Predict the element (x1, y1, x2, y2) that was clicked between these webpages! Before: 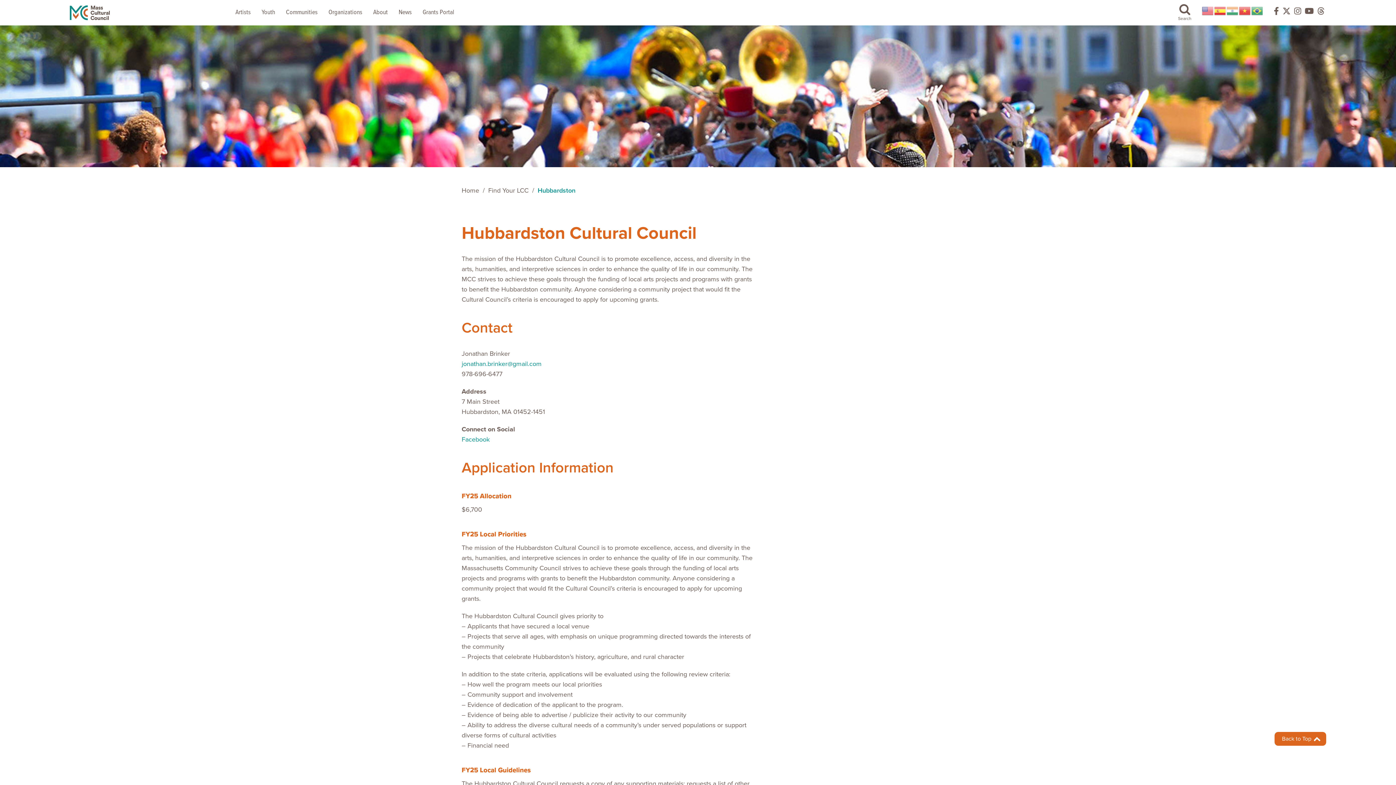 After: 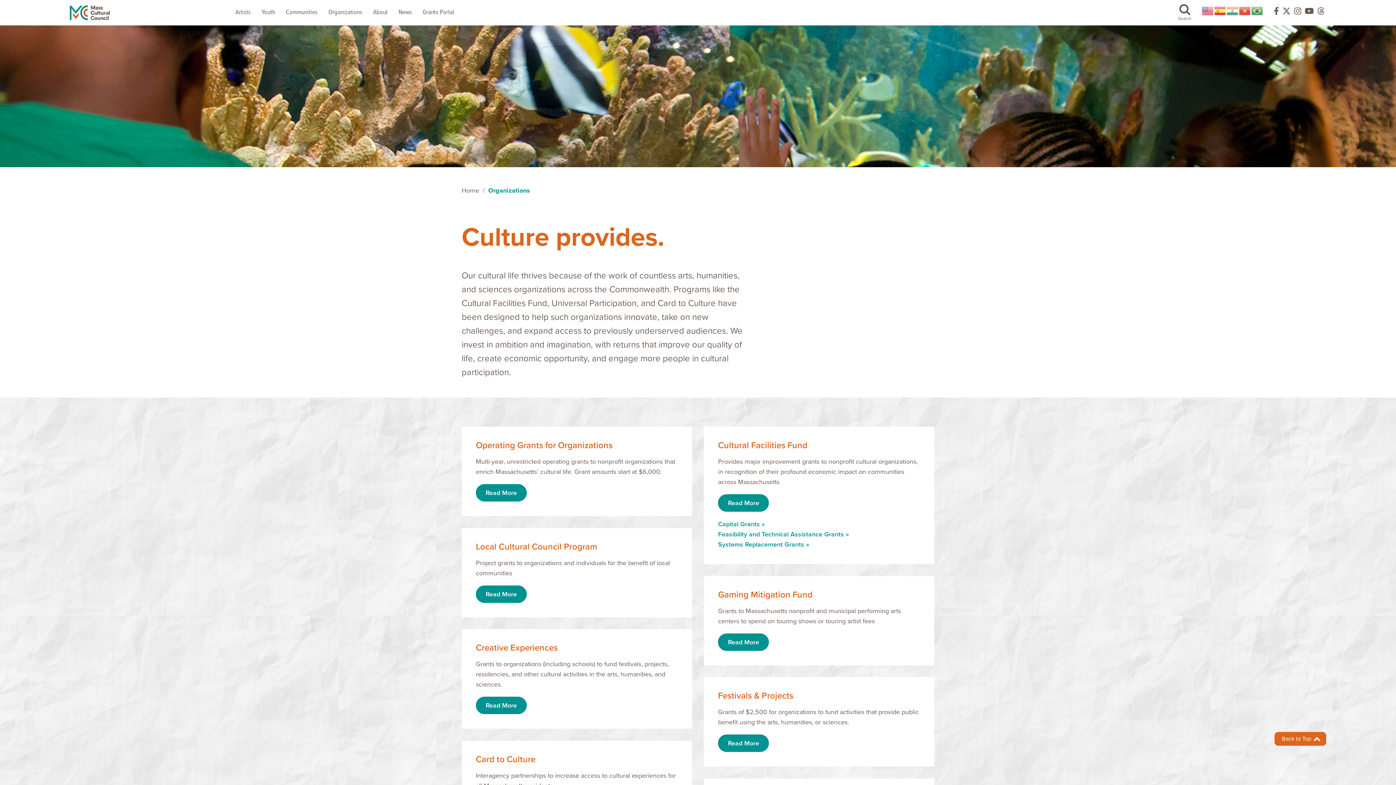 Action: label: Organizations bbox: (328, 8, 362, 16)